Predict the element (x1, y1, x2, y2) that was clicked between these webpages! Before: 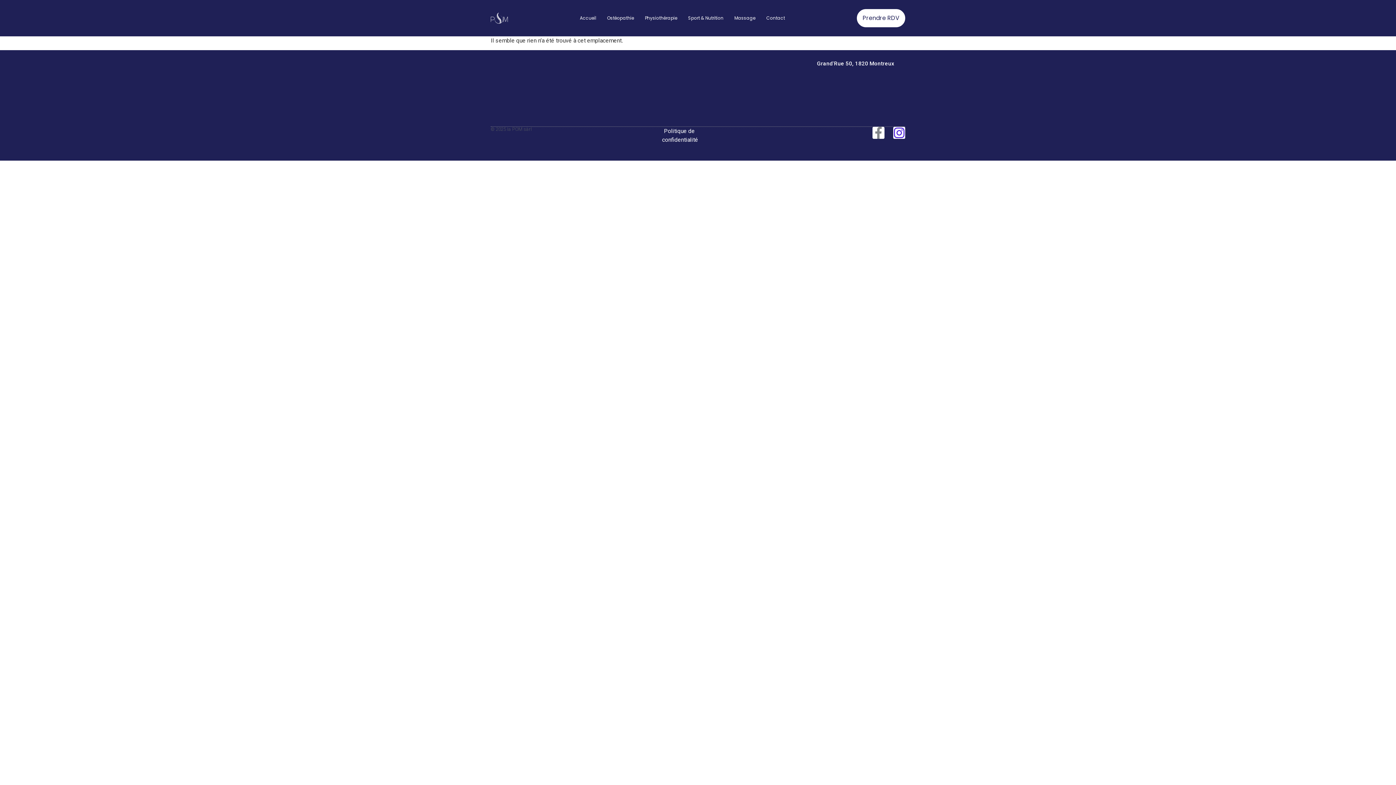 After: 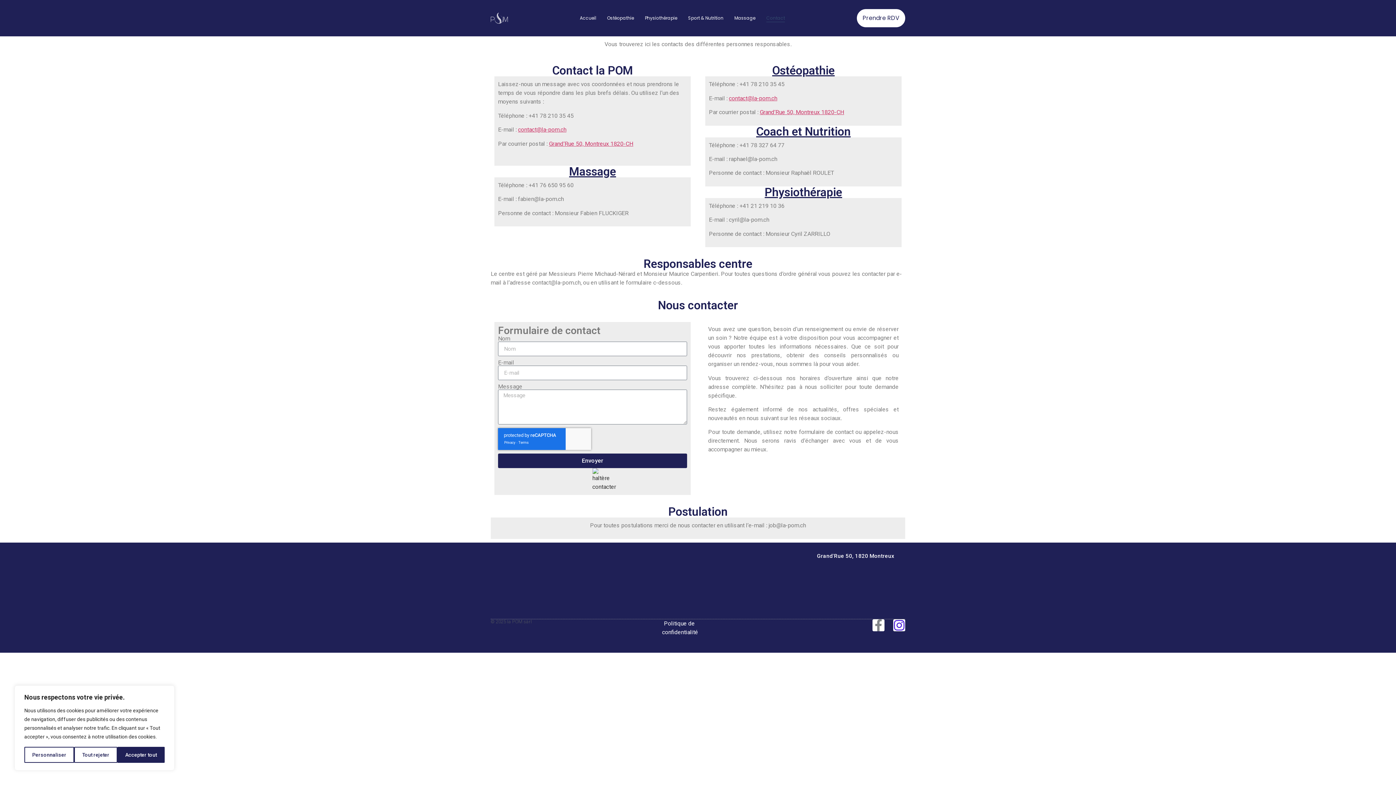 Action: label: Contact bbox: (766, 14, 785, 22)